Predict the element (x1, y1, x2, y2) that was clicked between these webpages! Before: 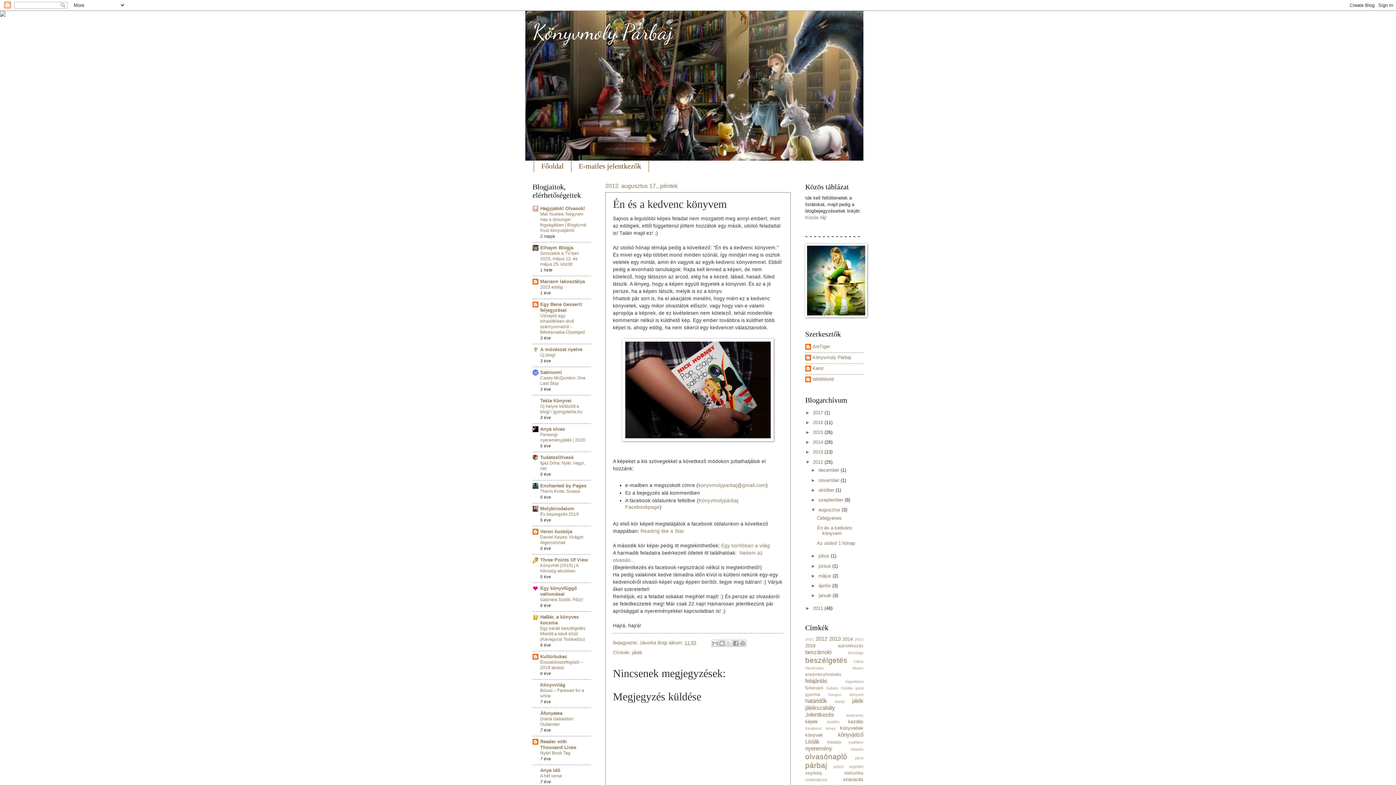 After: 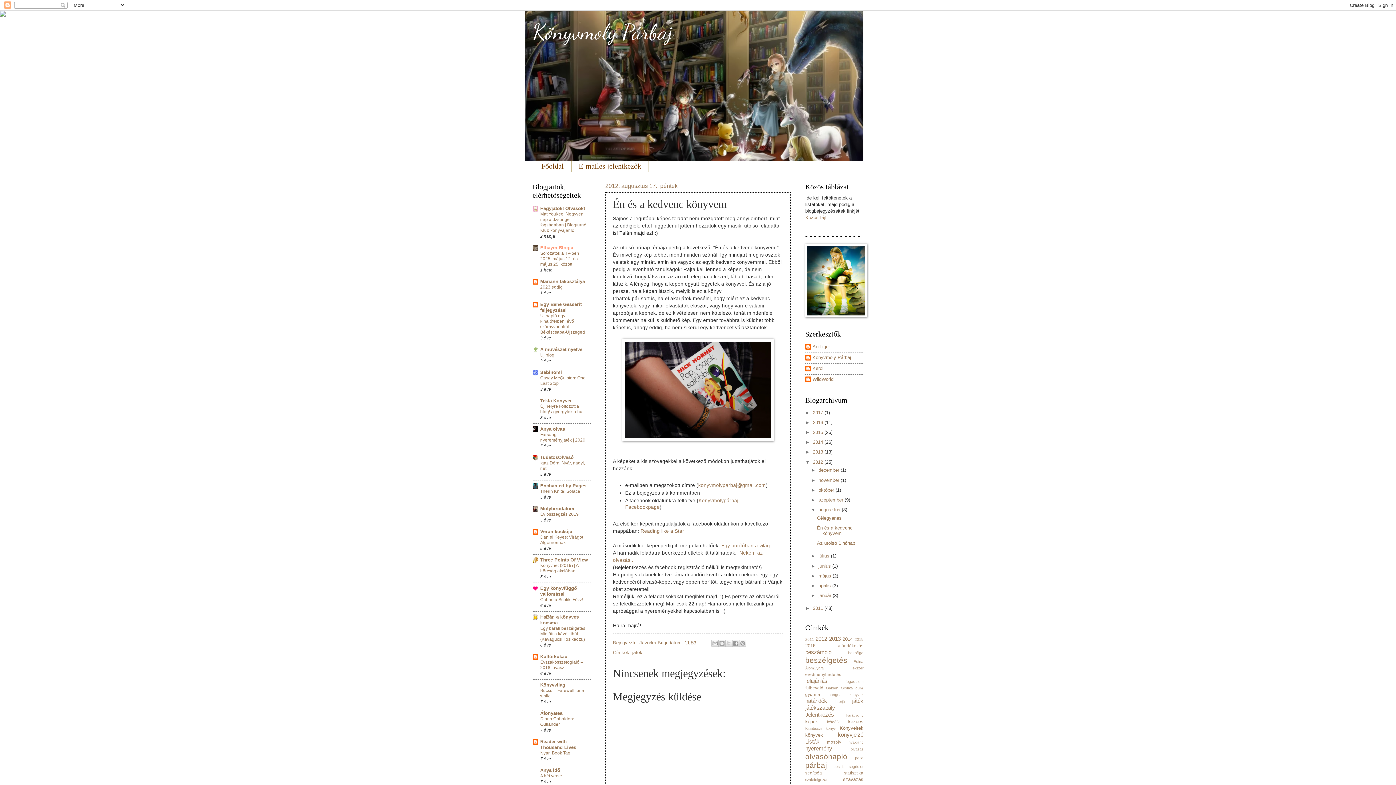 Action: label: Elhaym Blogja bbox: (540, 244, 573, 250)